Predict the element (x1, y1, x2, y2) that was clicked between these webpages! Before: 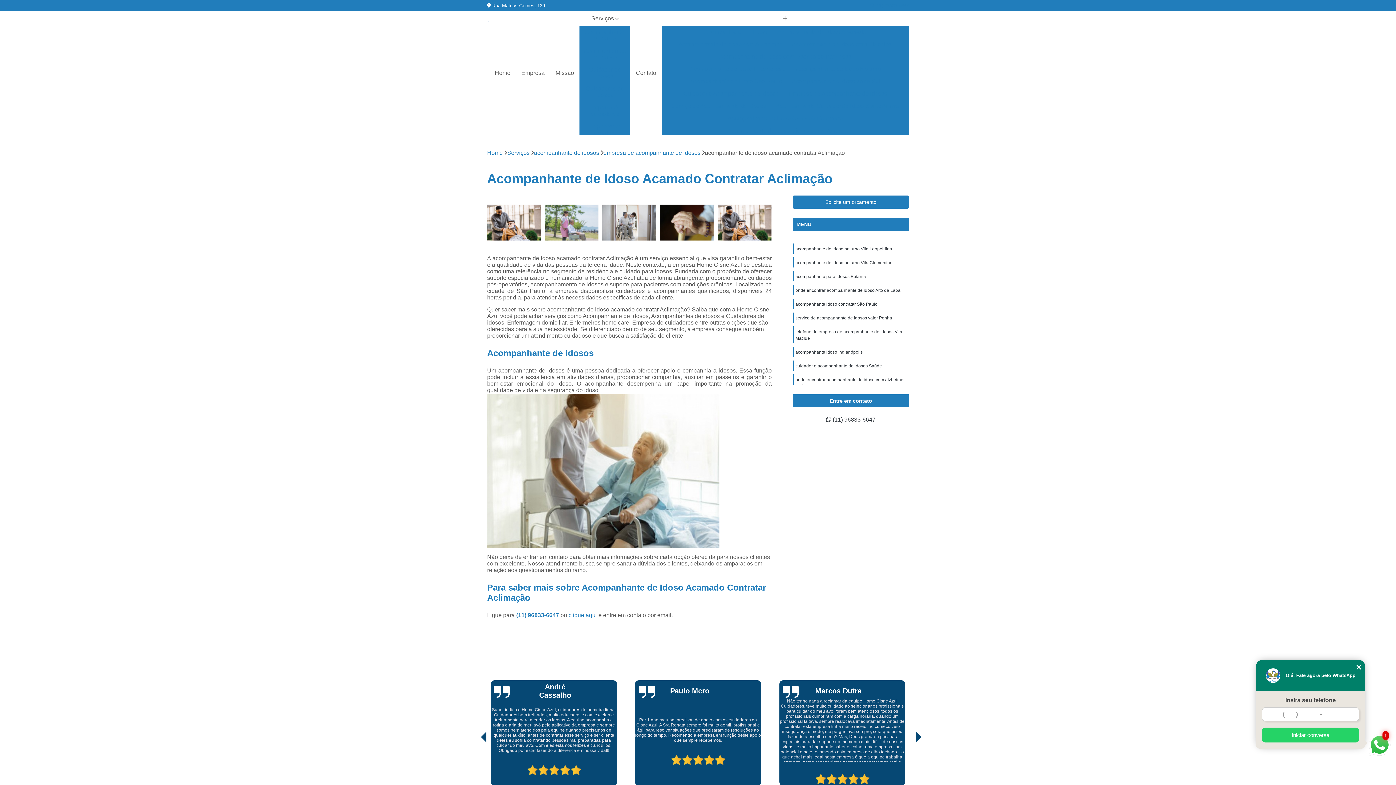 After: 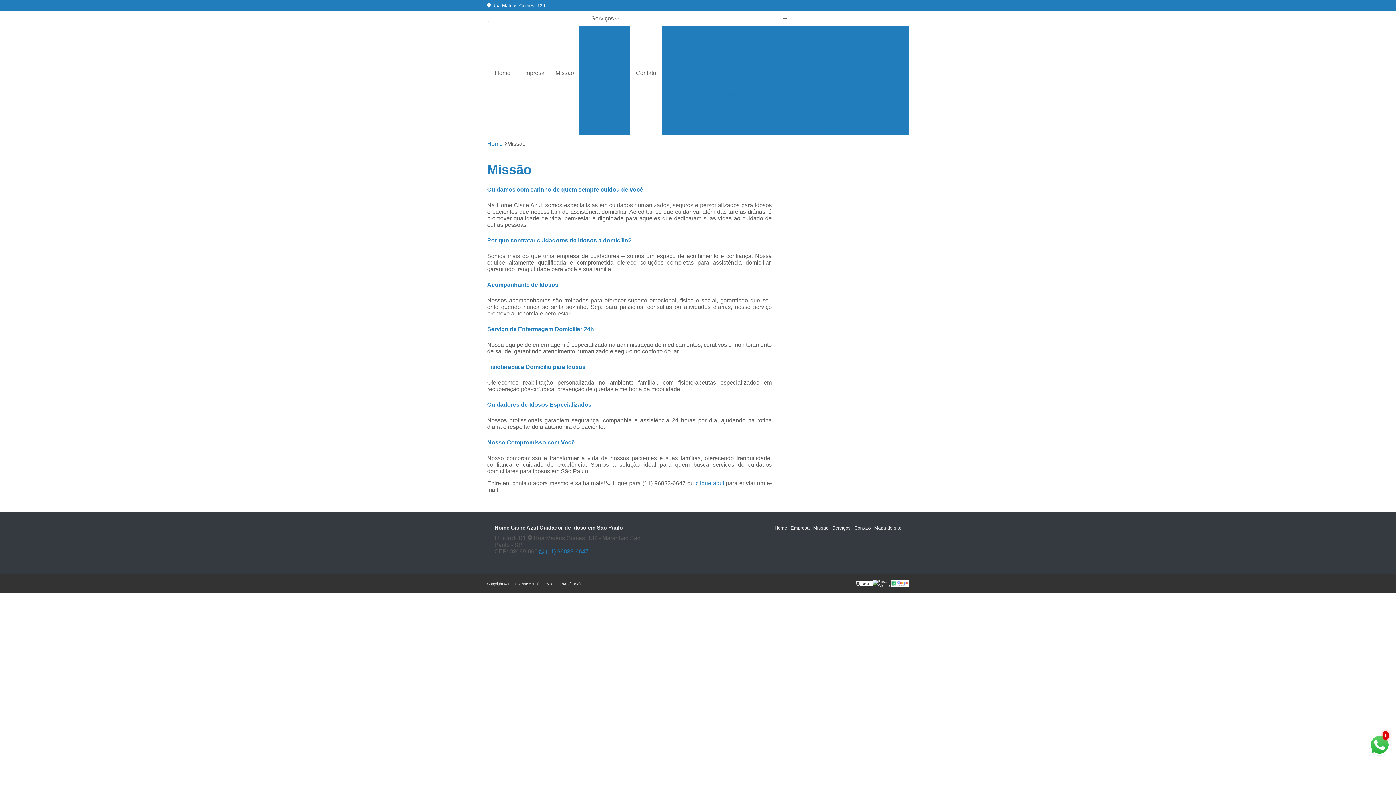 Action: label: Missão bbox: (550, 65, 579, 80)